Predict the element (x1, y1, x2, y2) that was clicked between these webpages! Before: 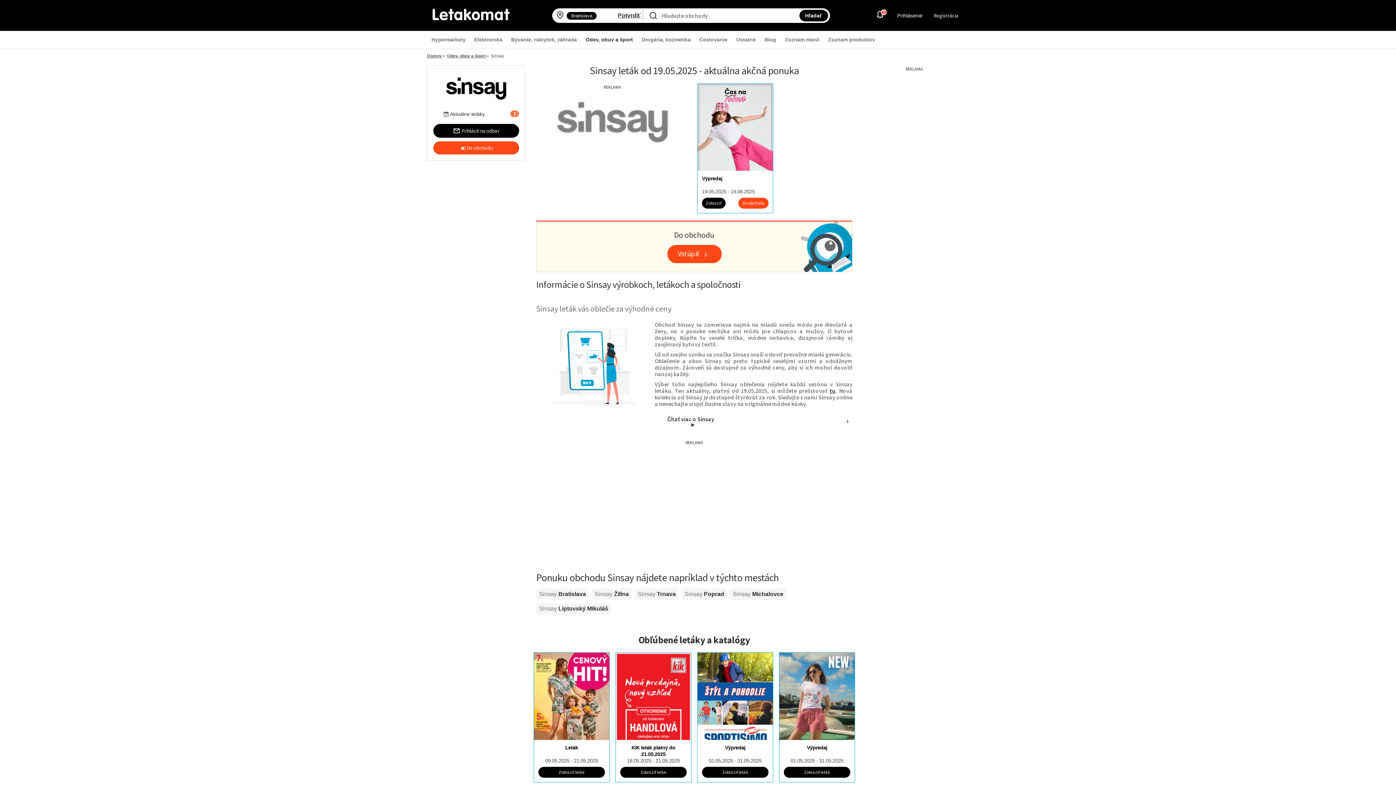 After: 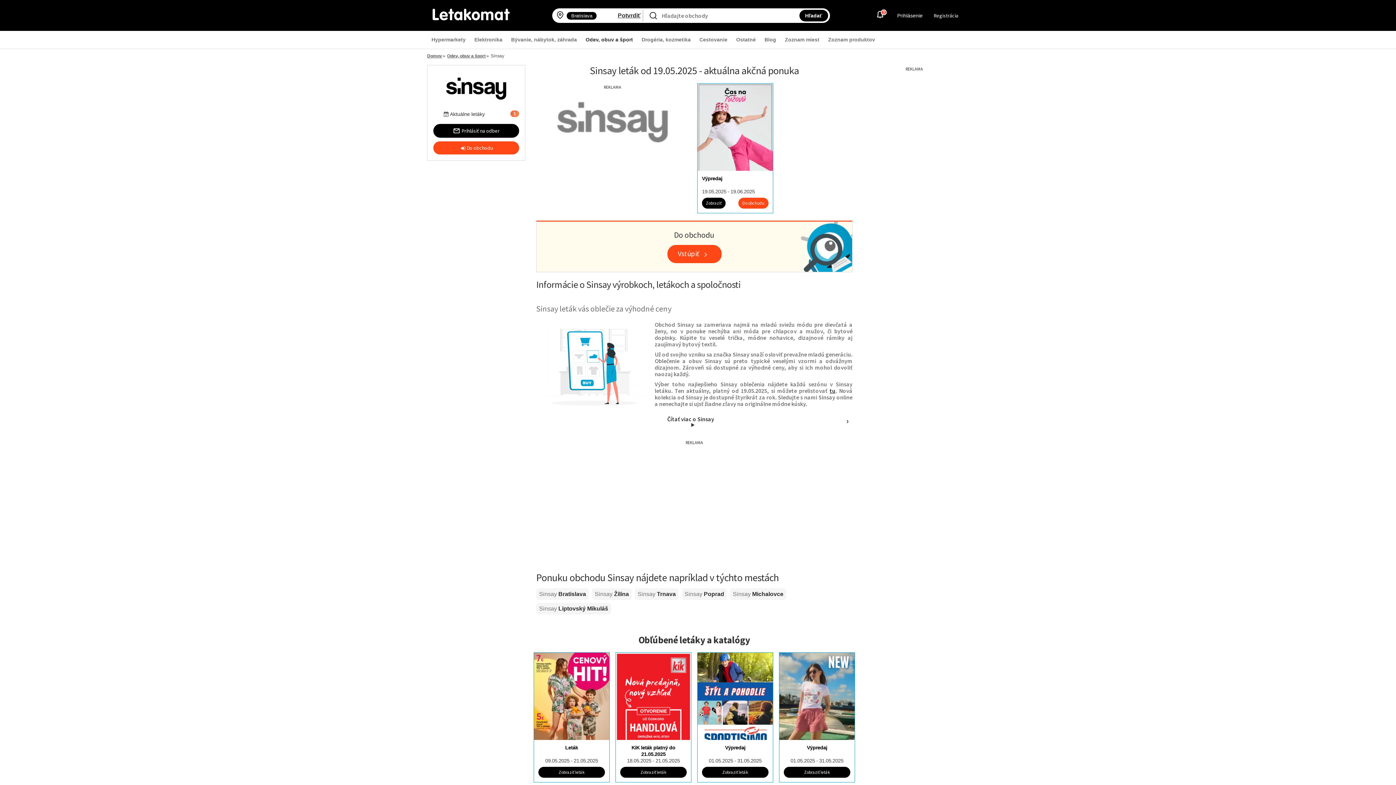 Action: label: Sinsay bbox: (490, 53, 504, 58)